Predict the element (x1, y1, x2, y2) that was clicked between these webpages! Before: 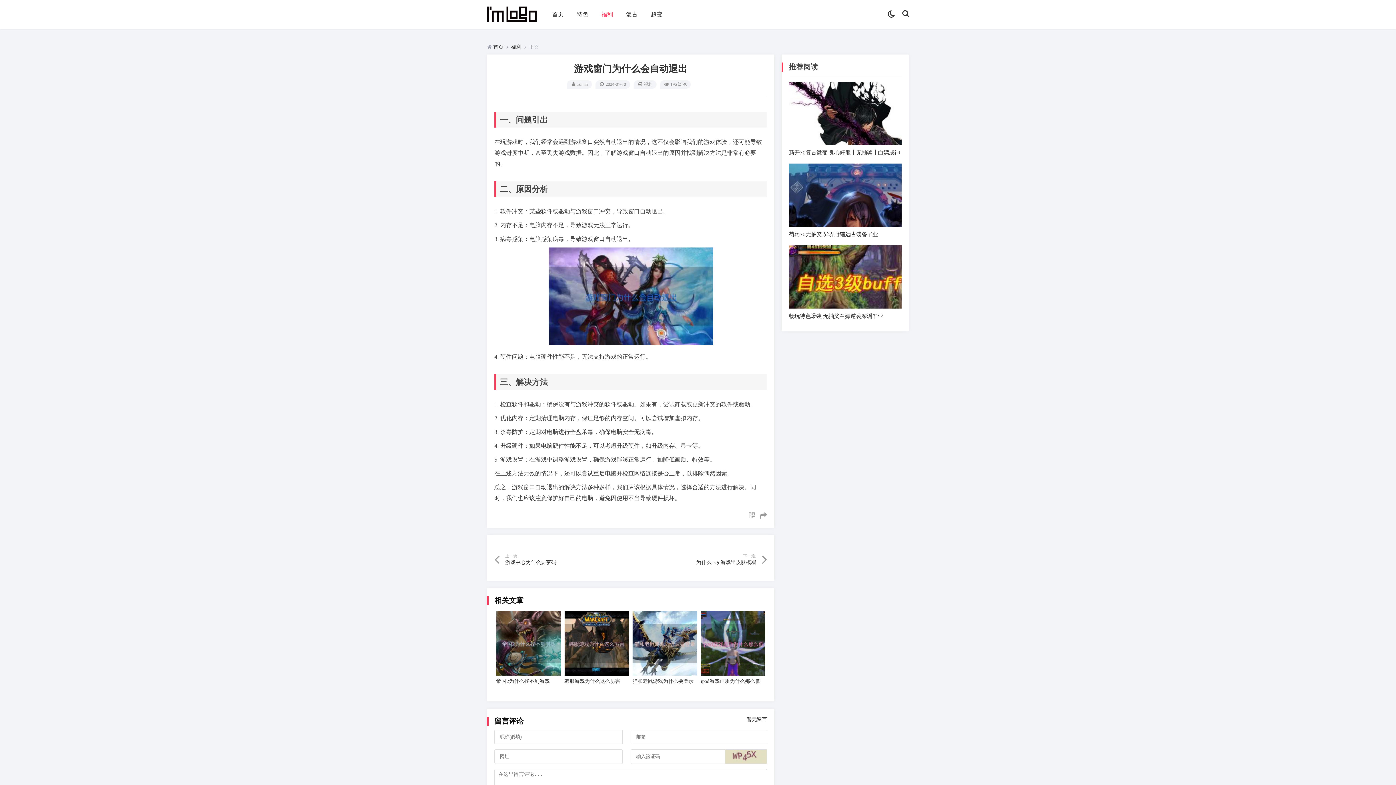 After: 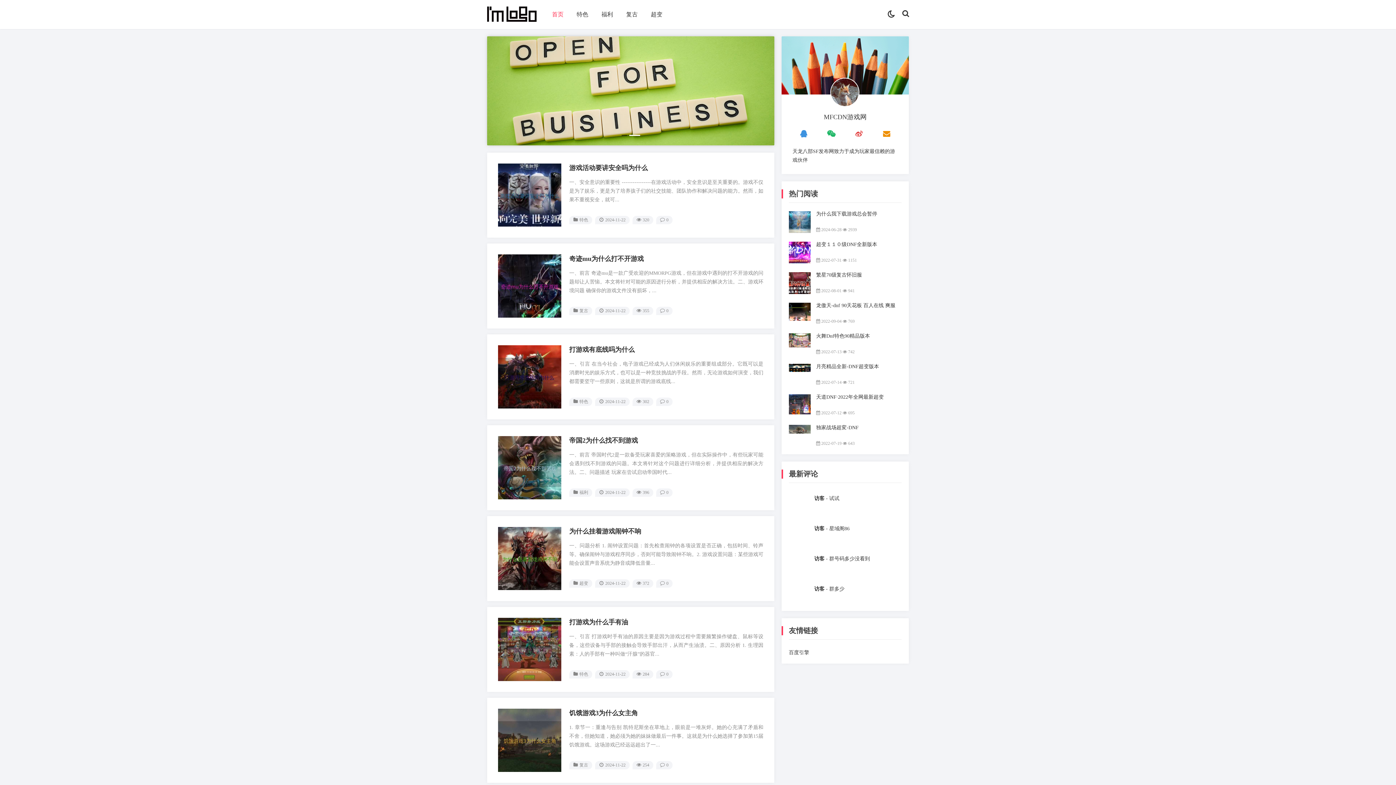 Action: bbox: (487, 19, 536, 25)